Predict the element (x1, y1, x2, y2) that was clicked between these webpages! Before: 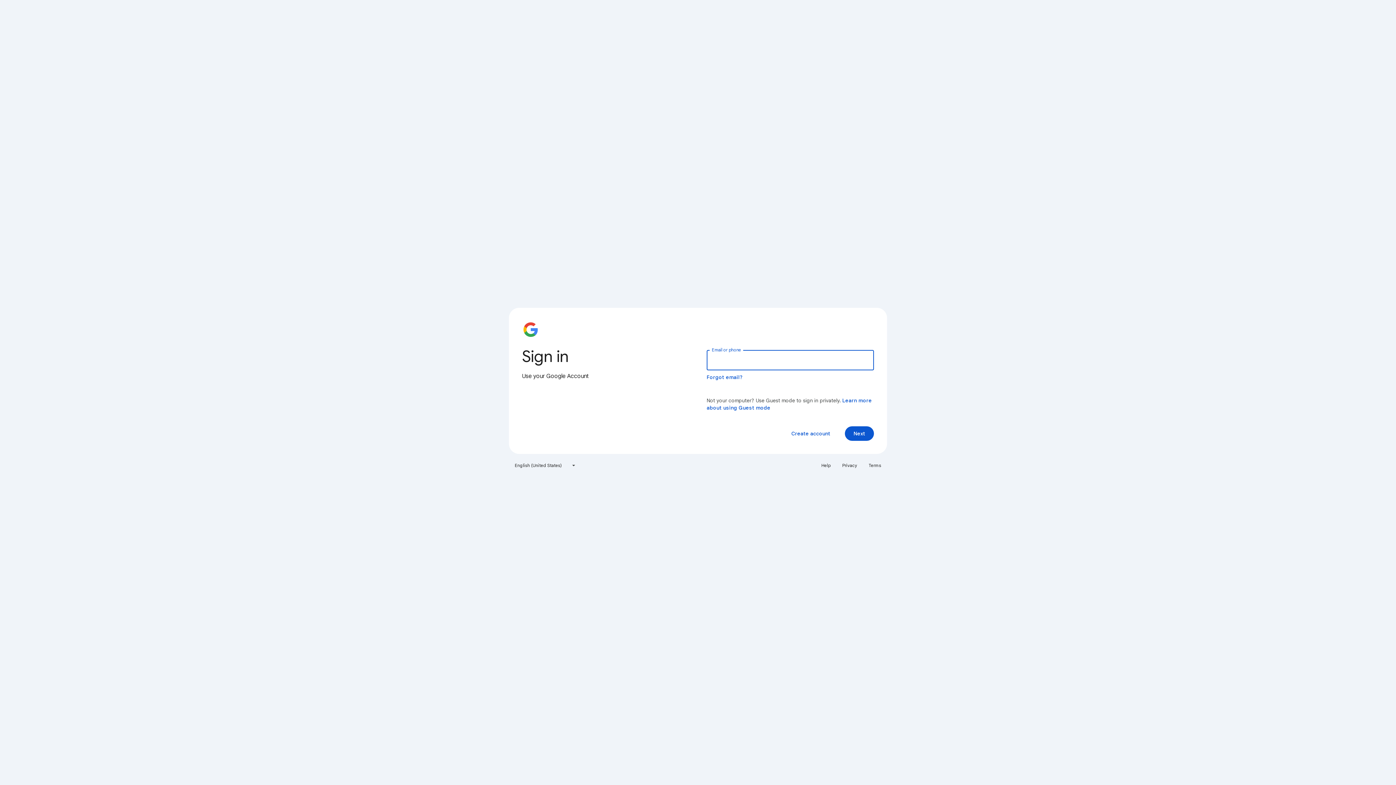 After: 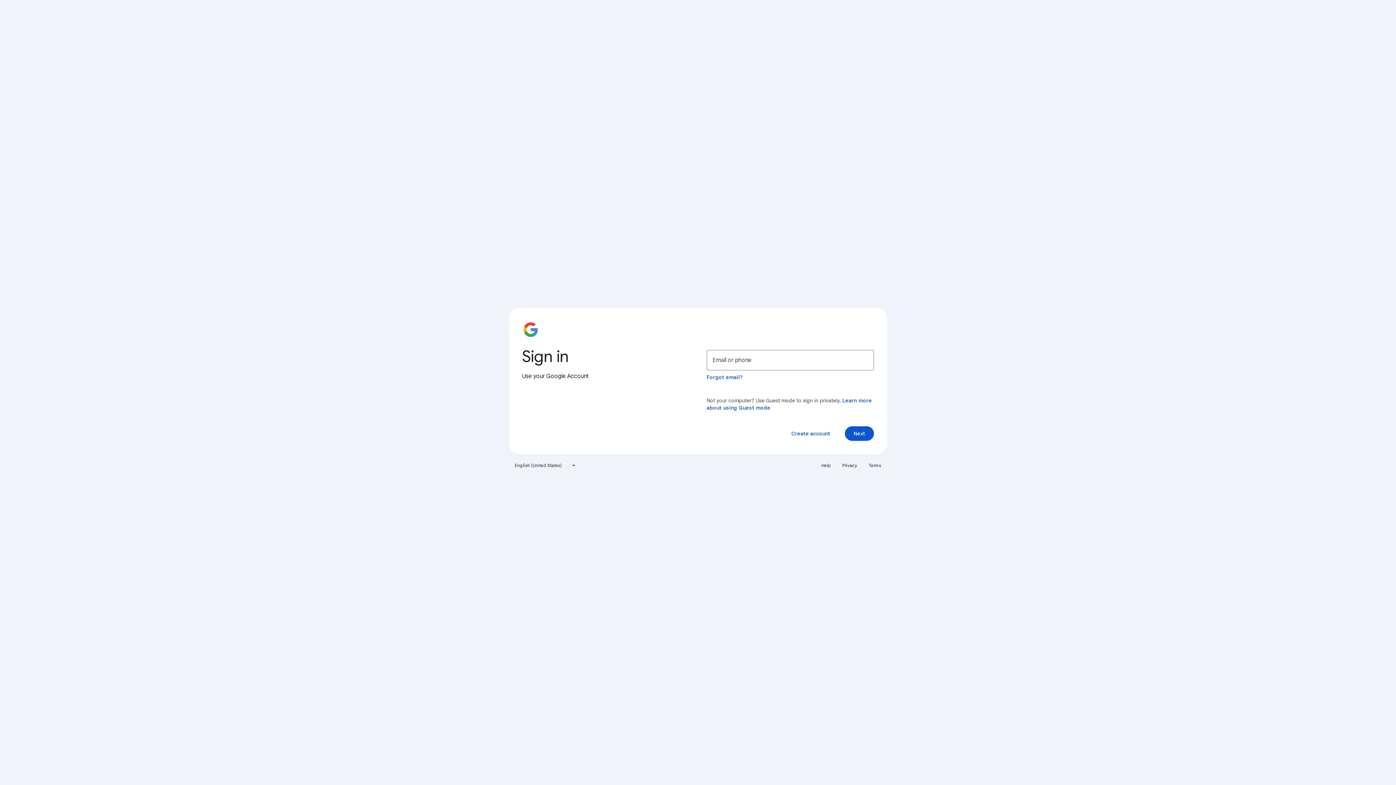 Action: label: Terms bbox: (864, 460, 885, 471)